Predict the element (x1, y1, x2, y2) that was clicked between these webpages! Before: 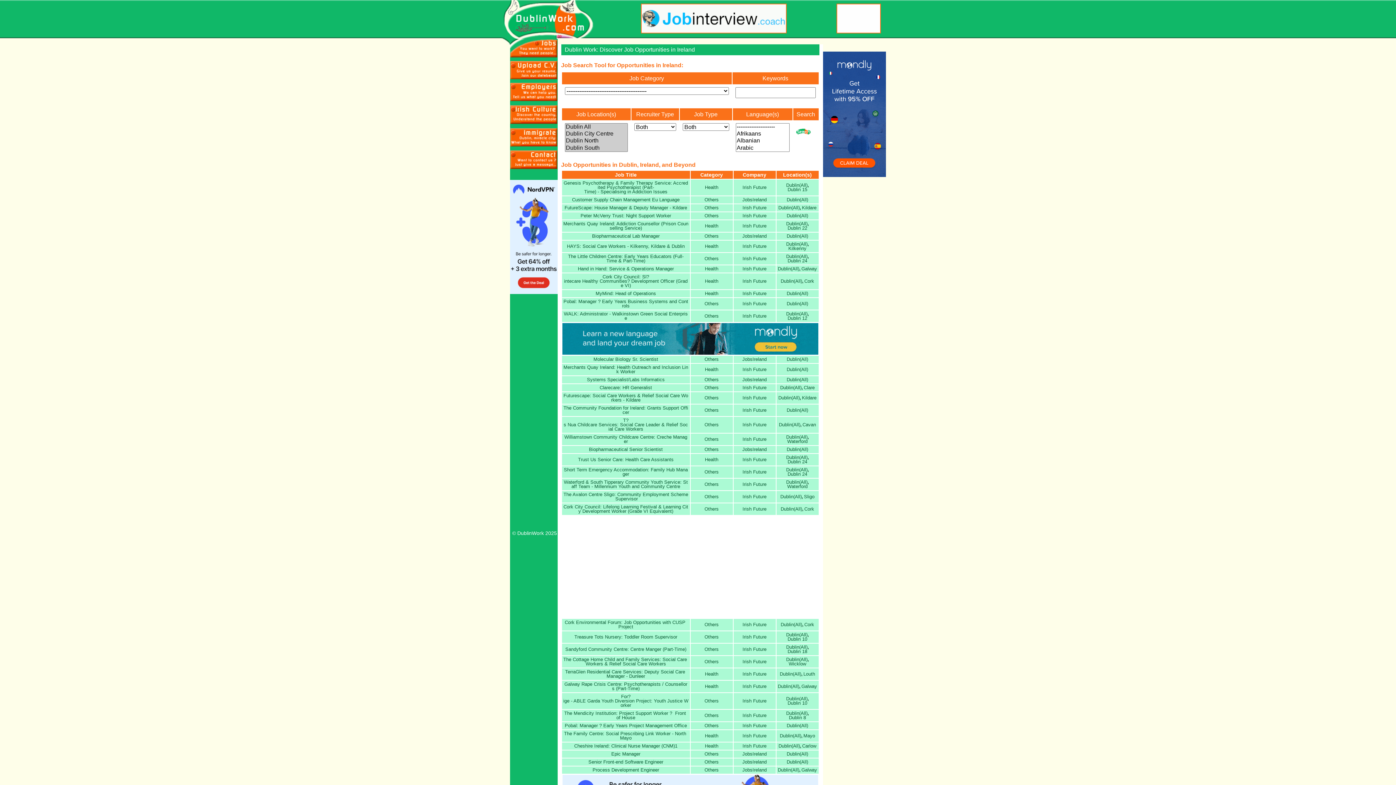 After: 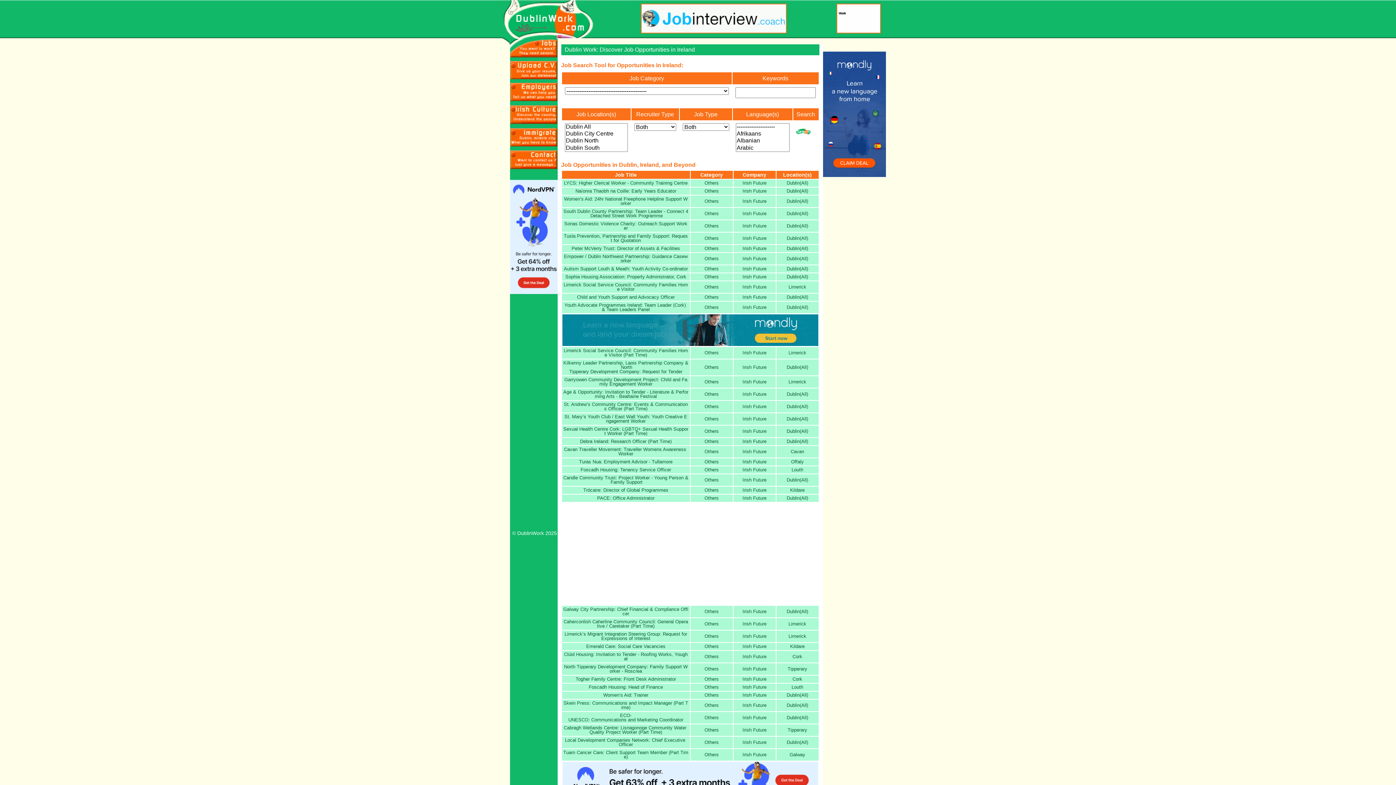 Action: bbox: (742, 366, 766, 372) label: Irish Future